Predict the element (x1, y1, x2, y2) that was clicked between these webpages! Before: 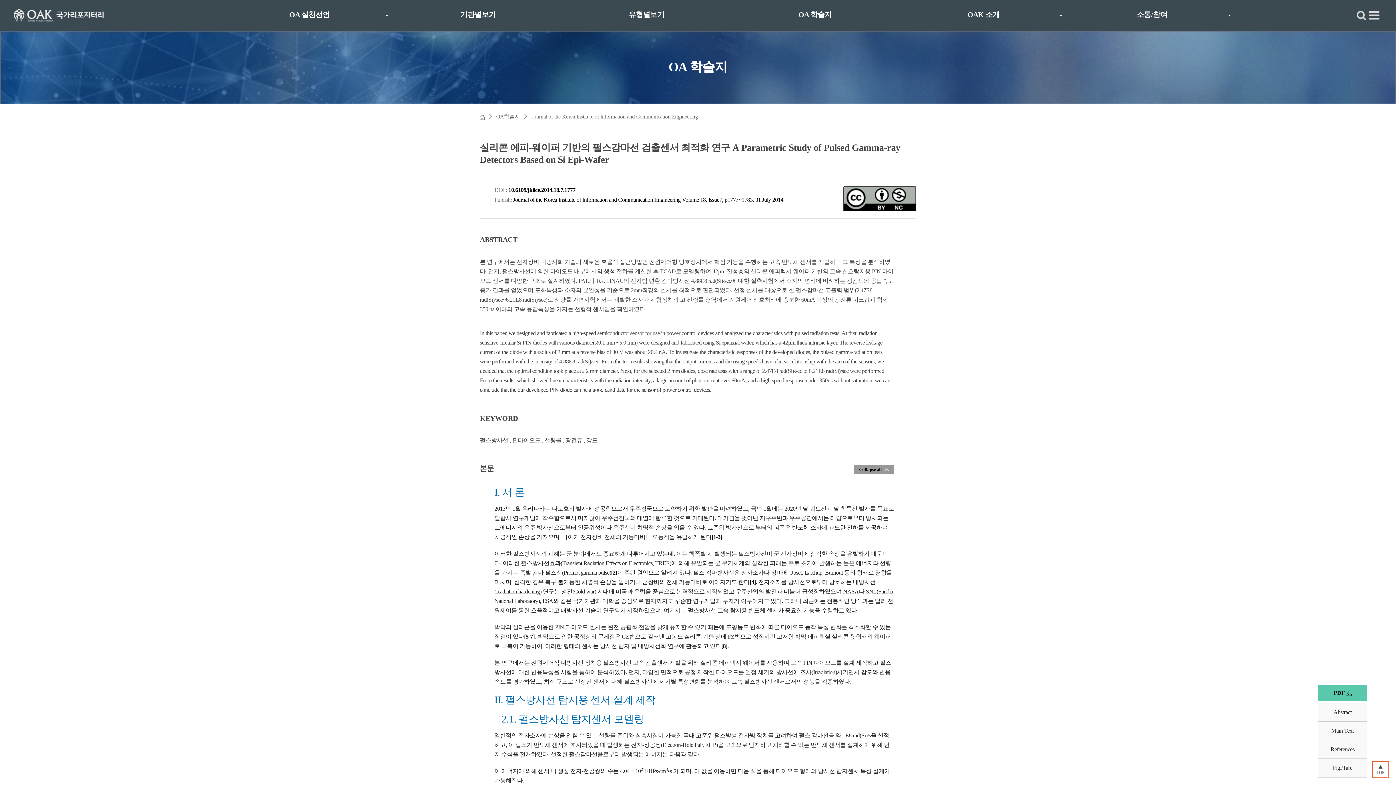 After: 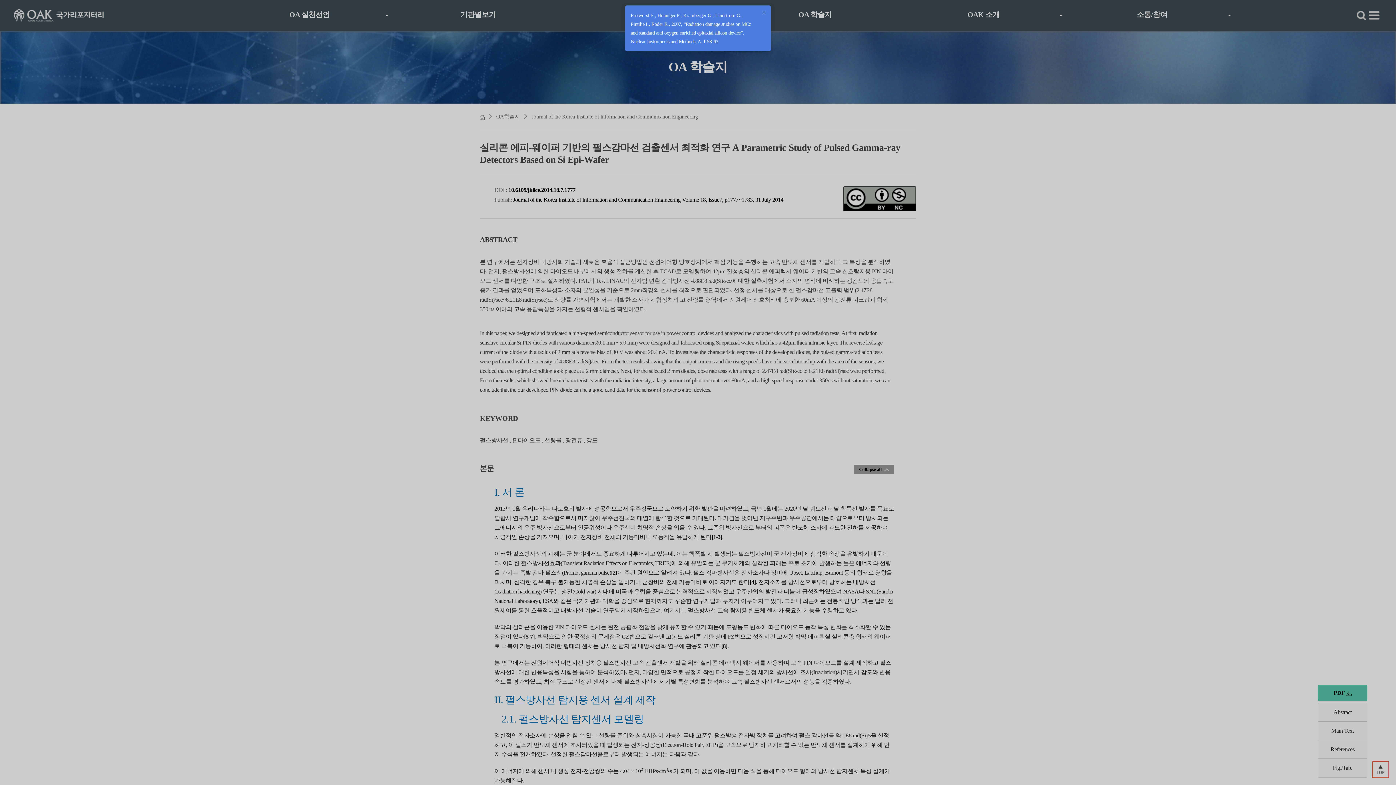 Action: label: [8] bbox: (721, 643, 727, 649)